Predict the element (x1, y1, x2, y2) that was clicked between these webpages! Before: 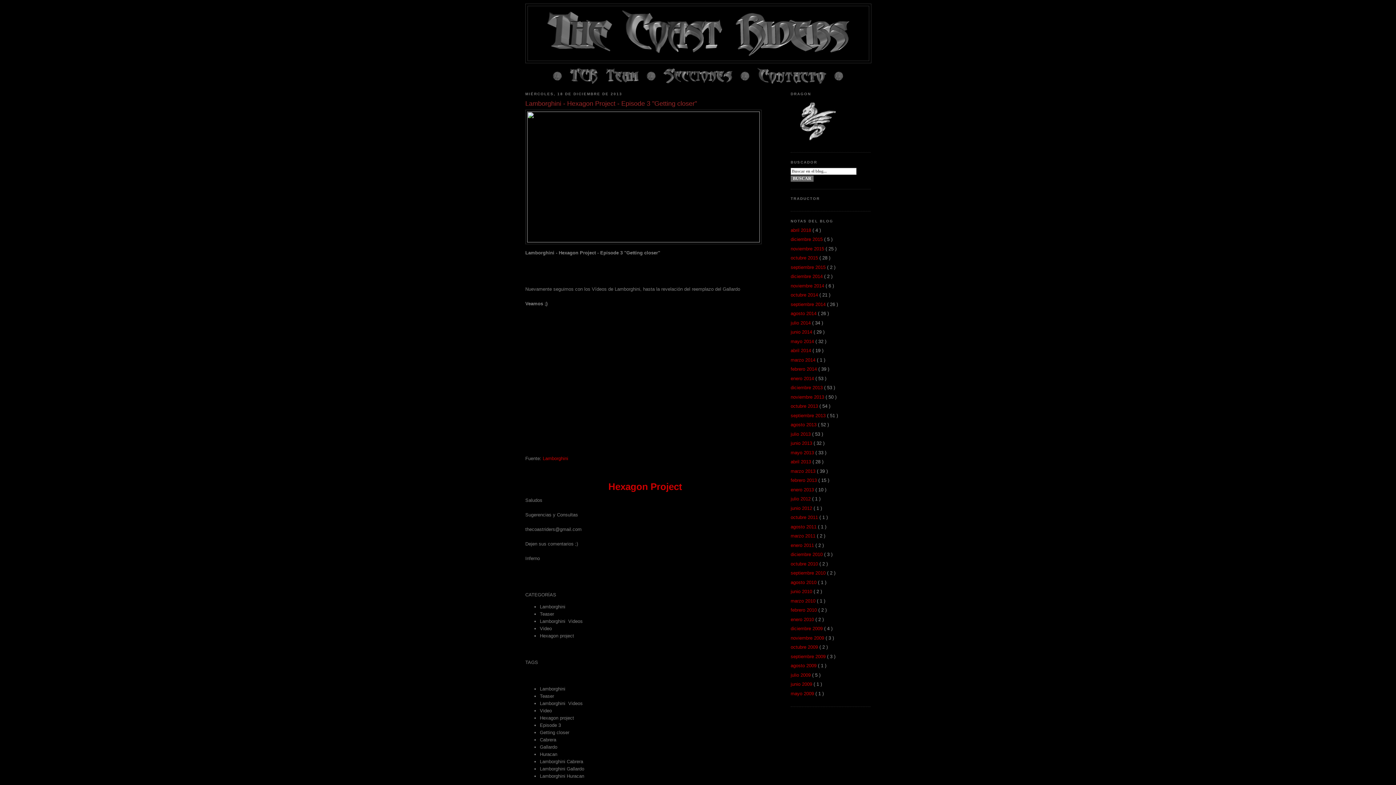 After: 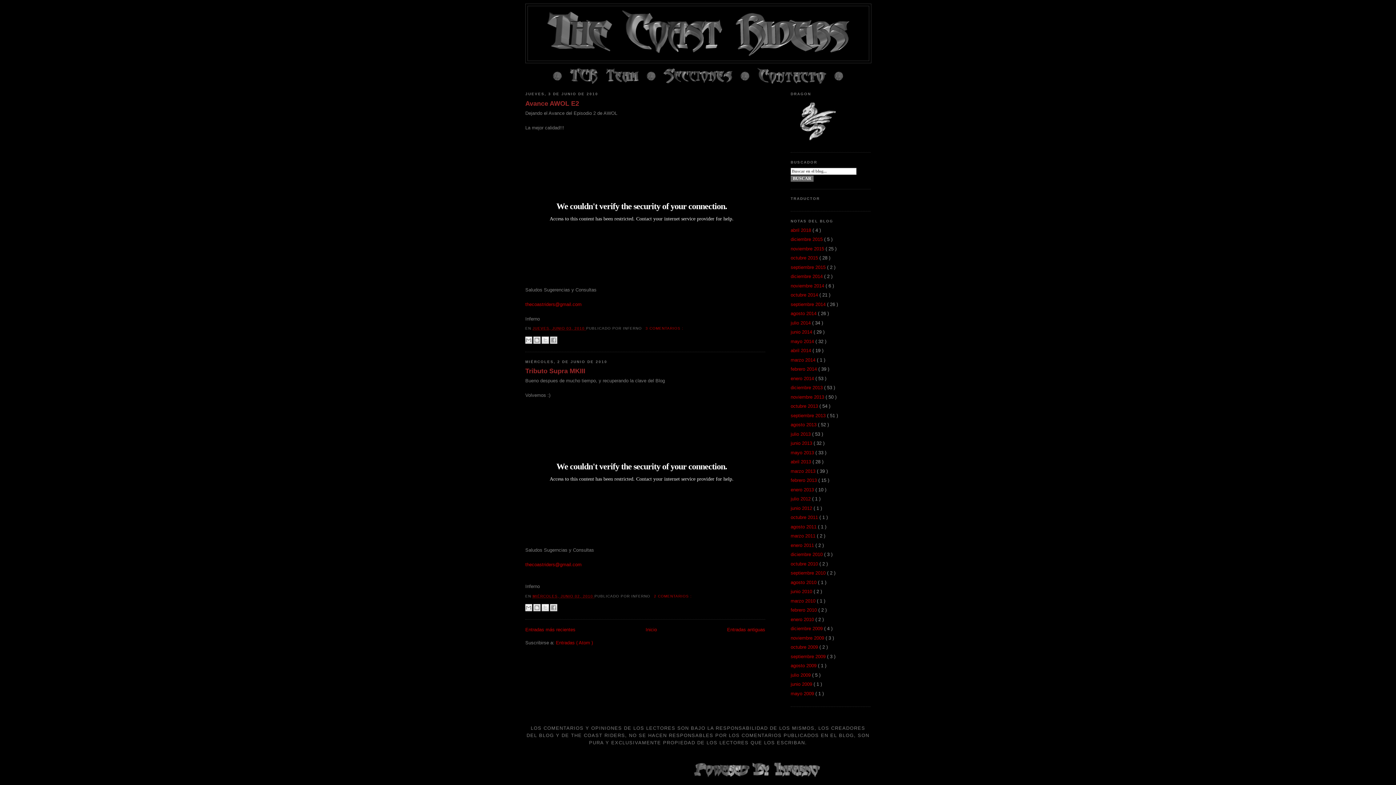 Action: label: junio 2010  bbox: (790, 589, 813, 594)